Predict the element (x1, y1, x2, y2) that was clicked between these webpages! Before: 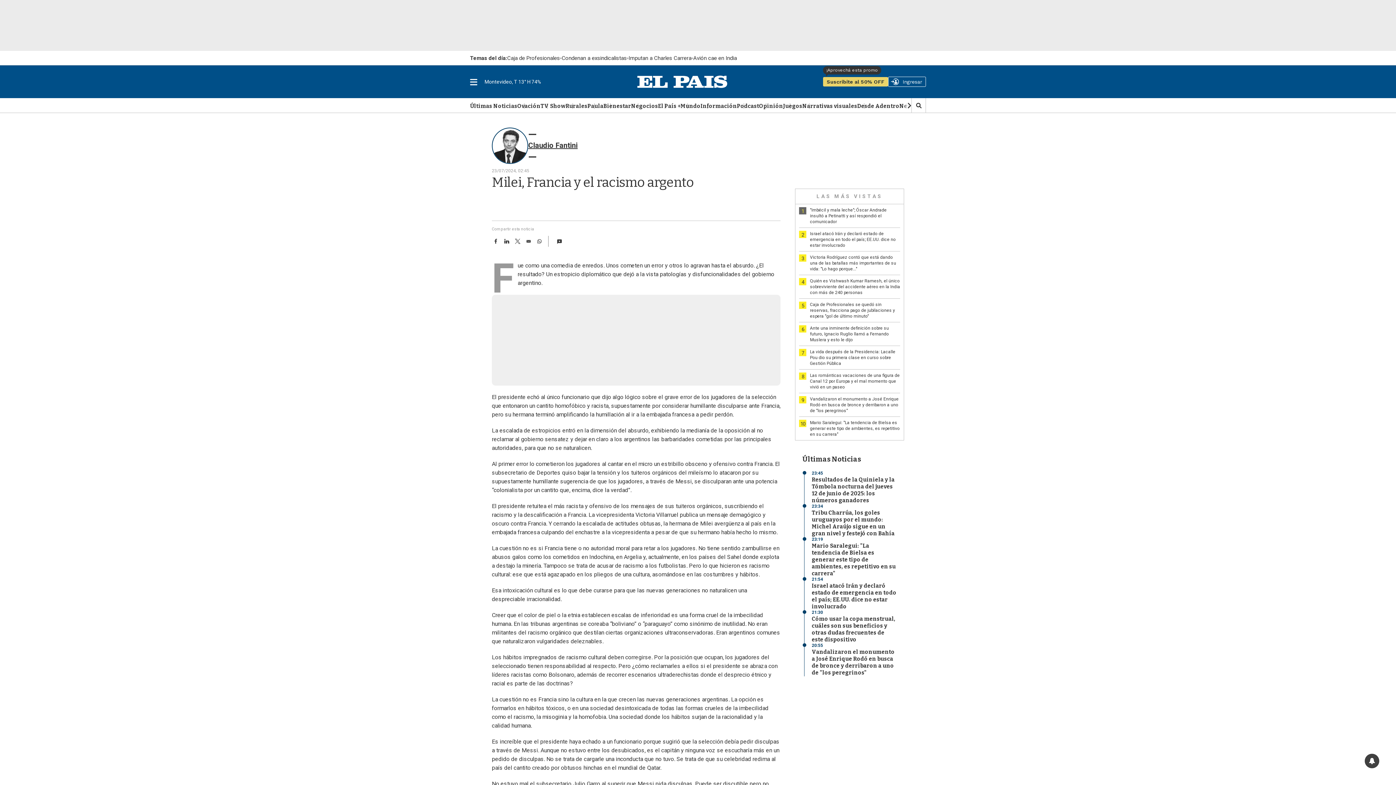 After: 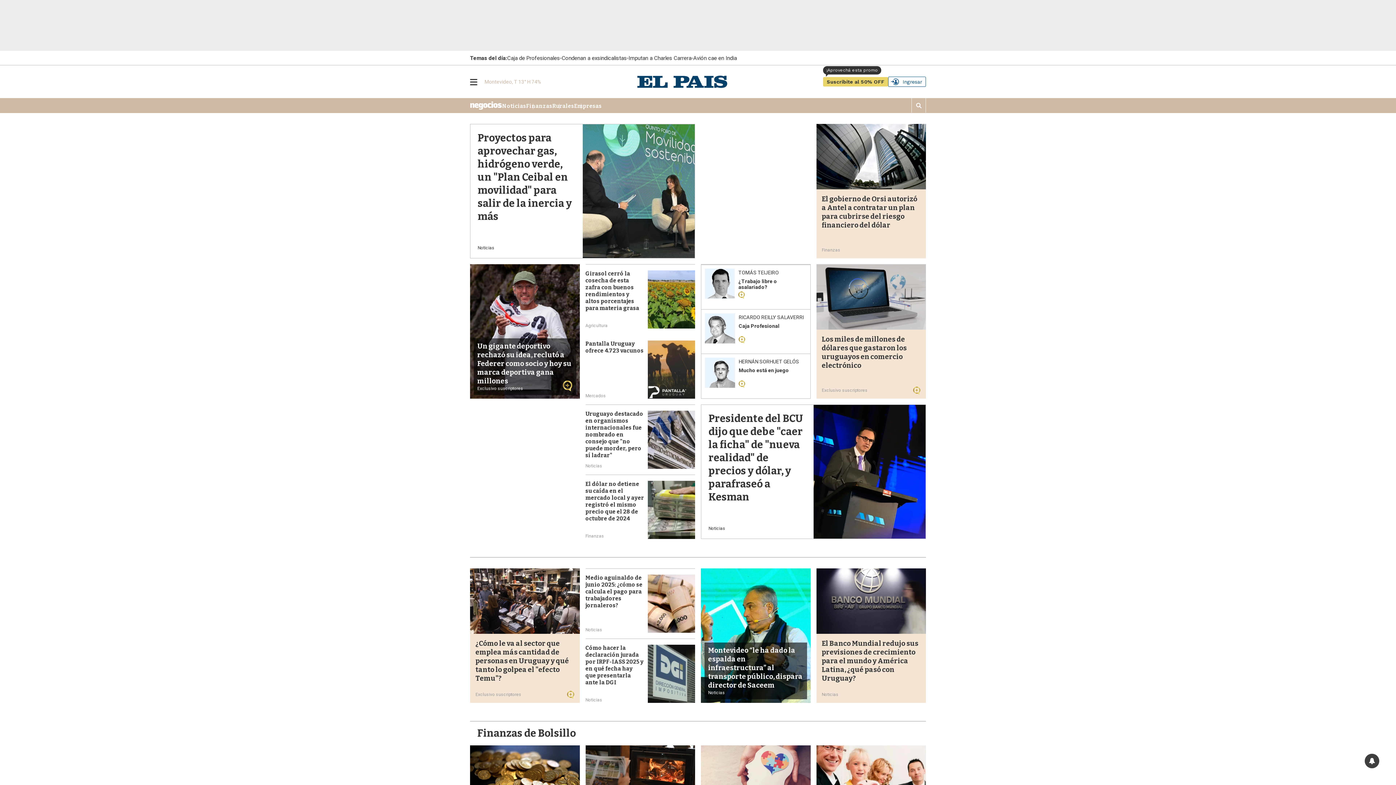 Action: label: Negocios bbox: (631, 103, 658, 110)